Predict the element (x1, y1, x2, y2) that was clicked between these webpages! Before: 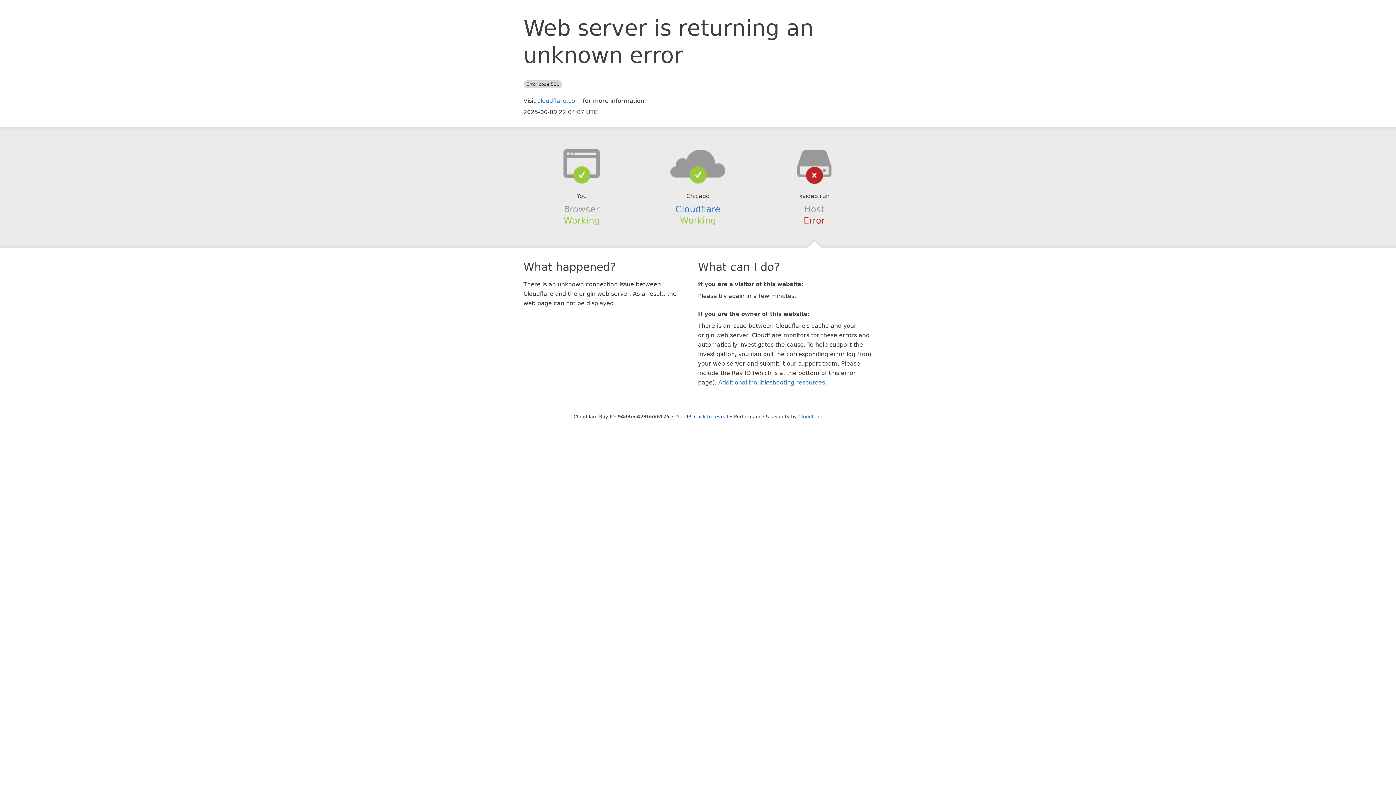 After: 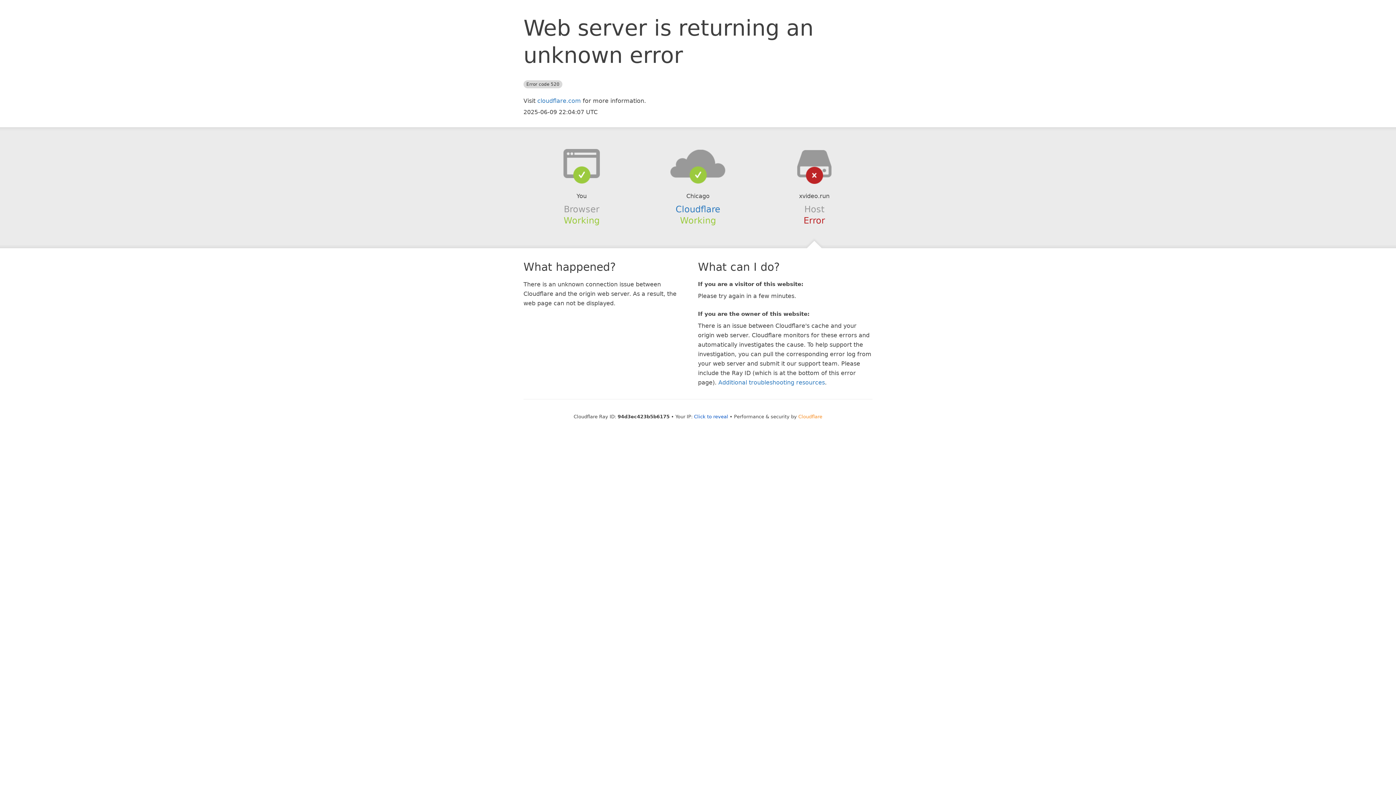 Action: label: Cloudflare bbox: (798, 414, 822, 419)